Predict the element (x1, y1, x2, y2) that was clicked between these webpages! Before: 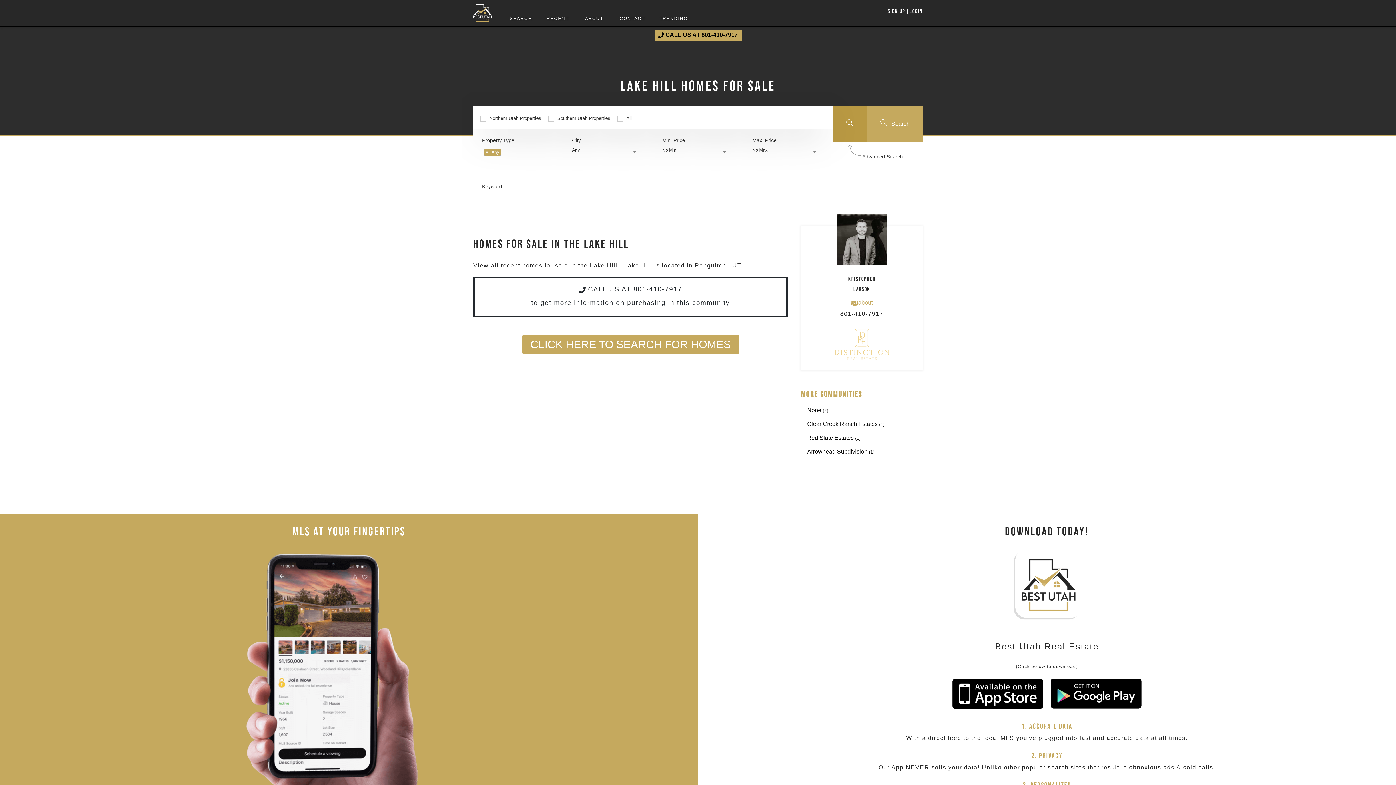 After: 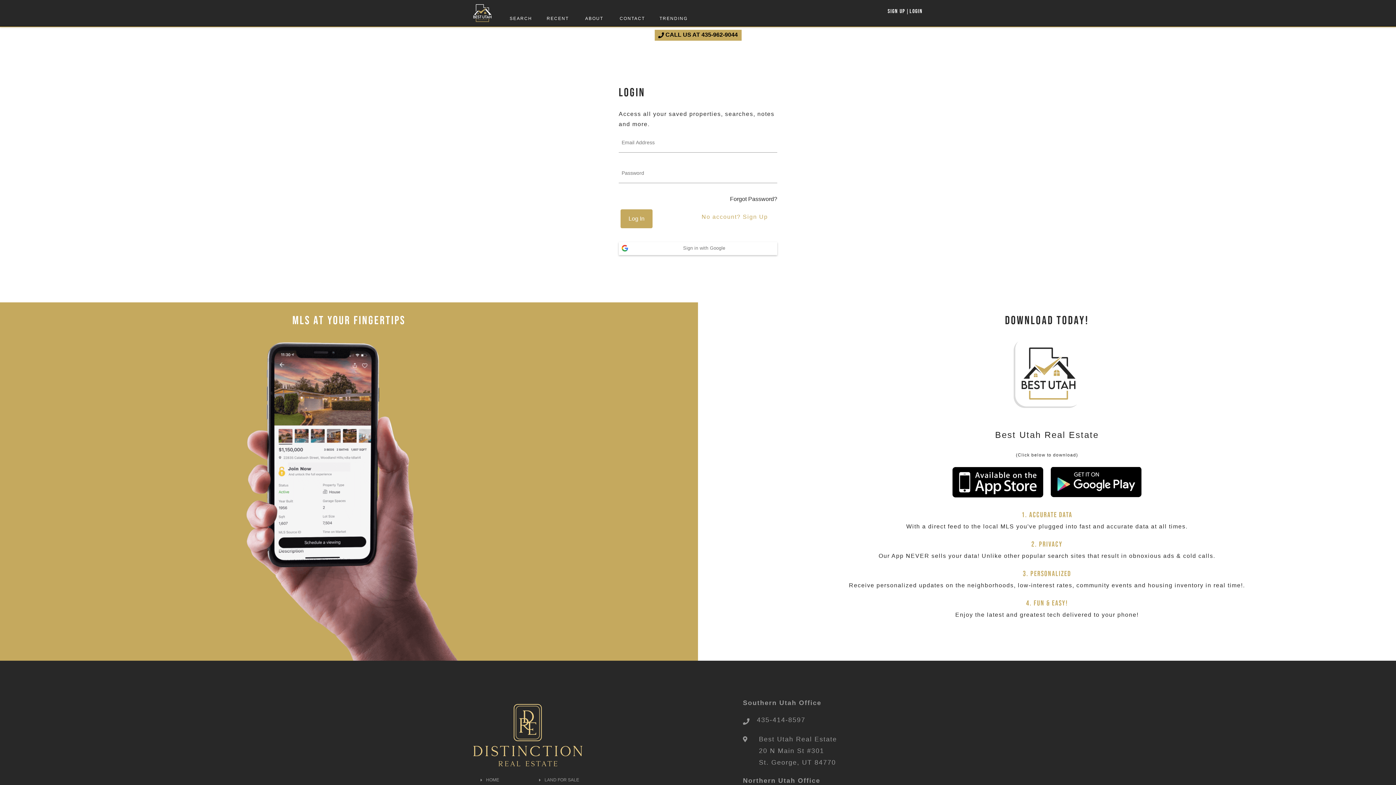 Action: bbox: (909, 7, 922, 14) label: Login